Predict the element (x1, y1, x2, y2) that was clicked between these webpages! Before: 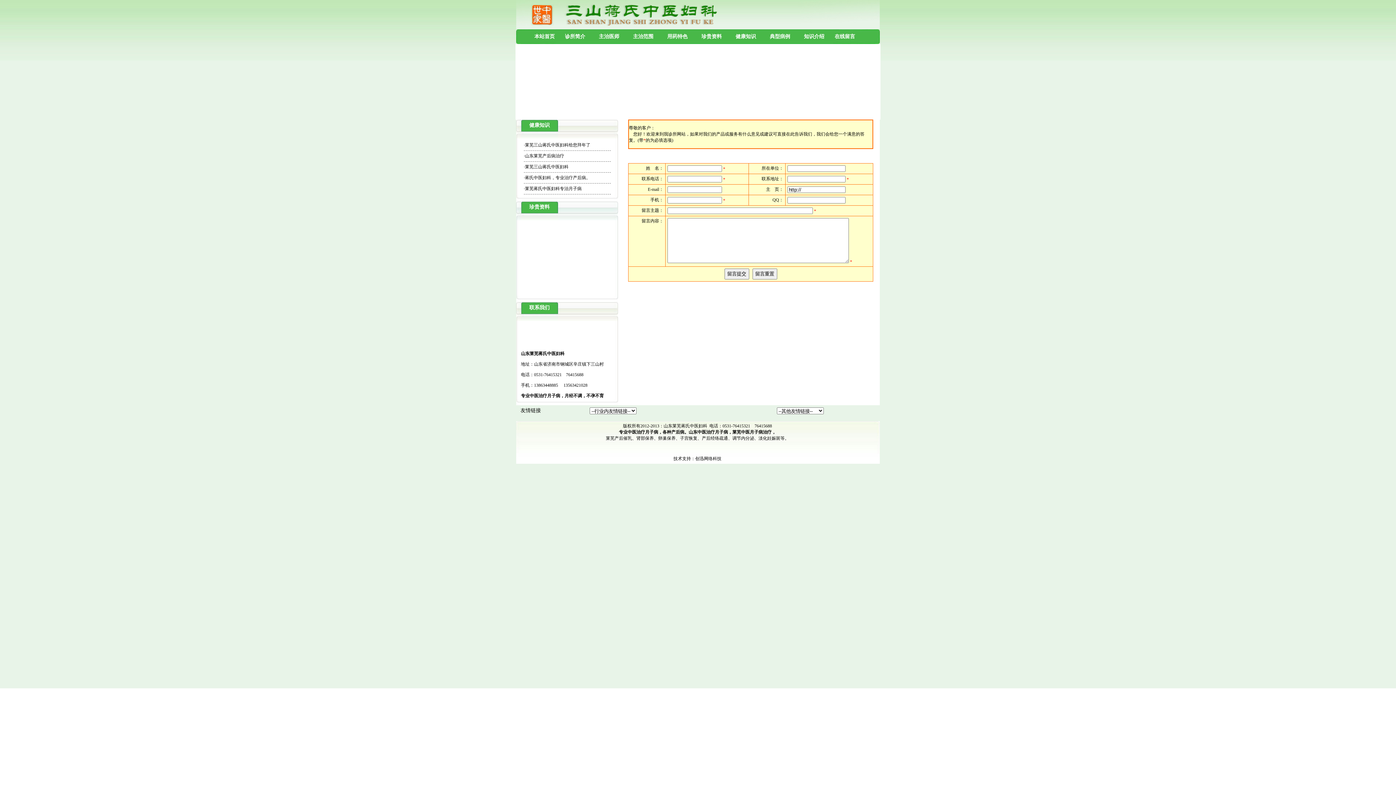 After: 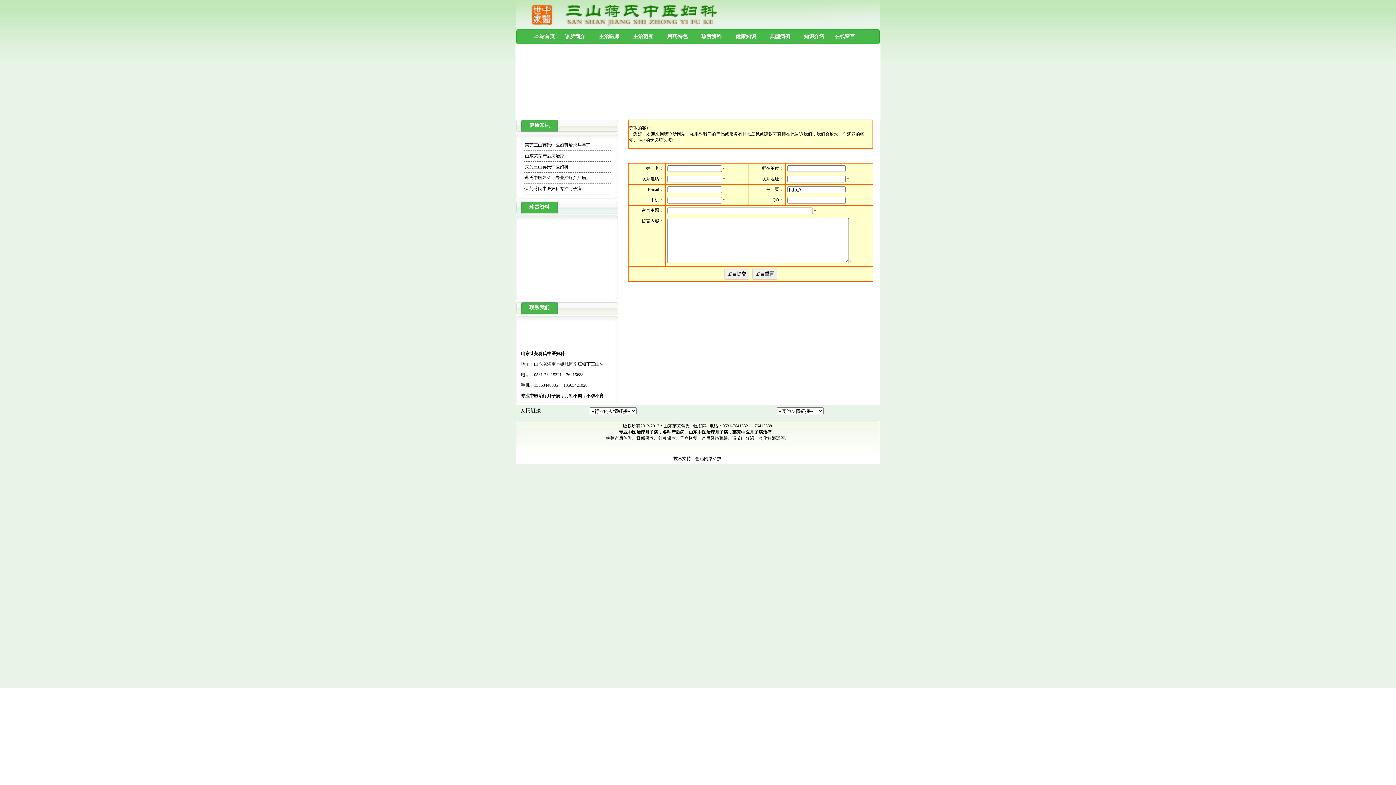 Action: bbox: (525, 175, 590, 180) label: 蒋氏中医妇科，专业治疗产后病。